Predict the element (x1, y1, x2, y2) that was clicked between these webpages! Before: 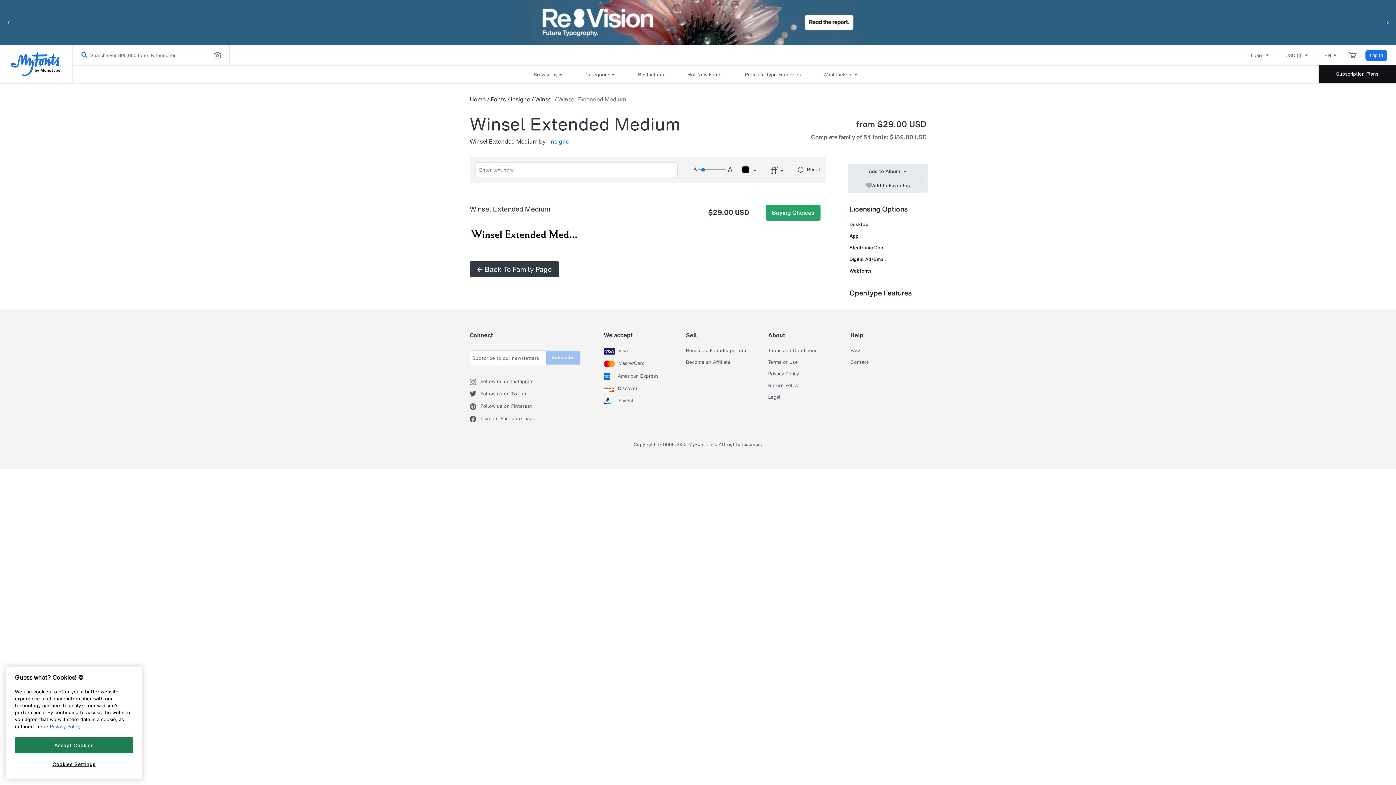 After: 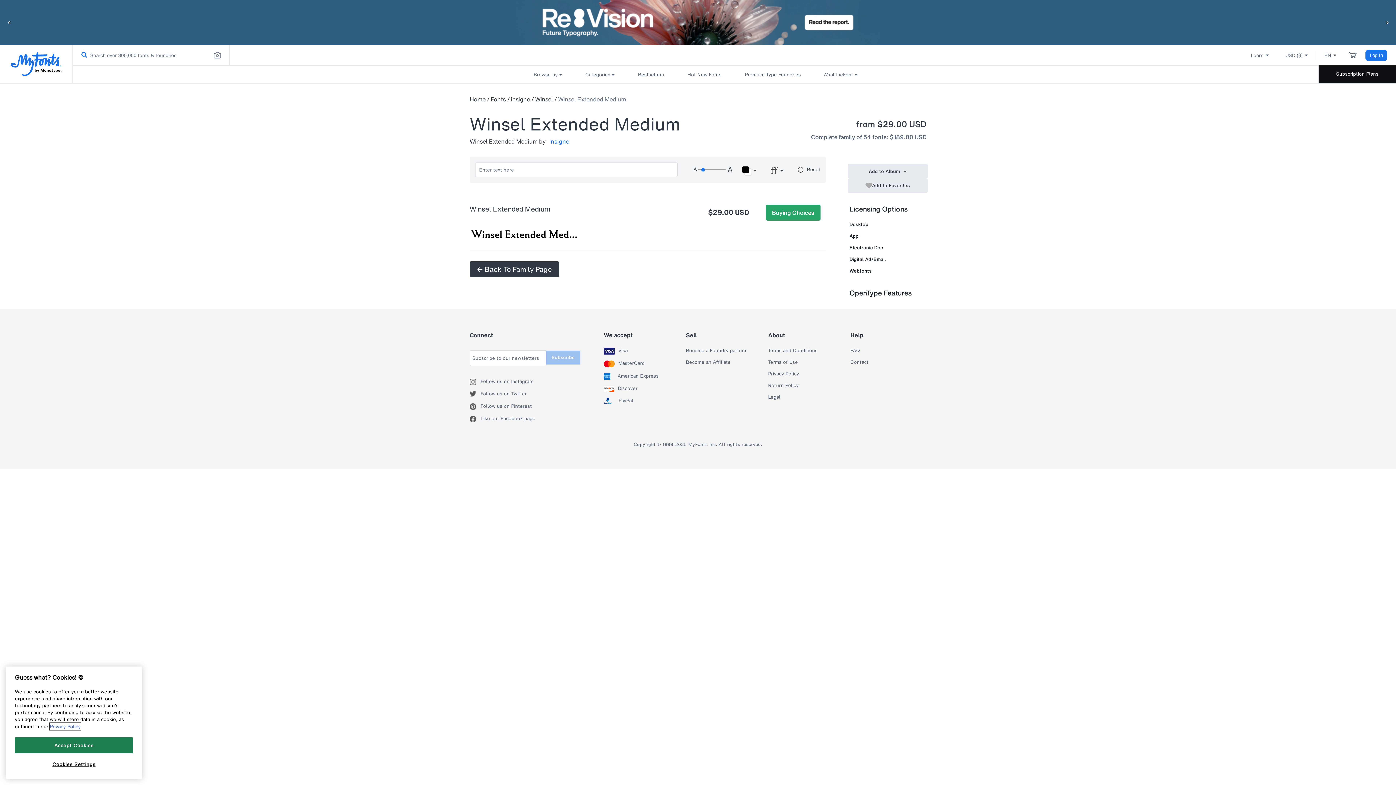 Action: label: More information about your privacy, opens in a new tab bbox: (49, 723, 80, 730)